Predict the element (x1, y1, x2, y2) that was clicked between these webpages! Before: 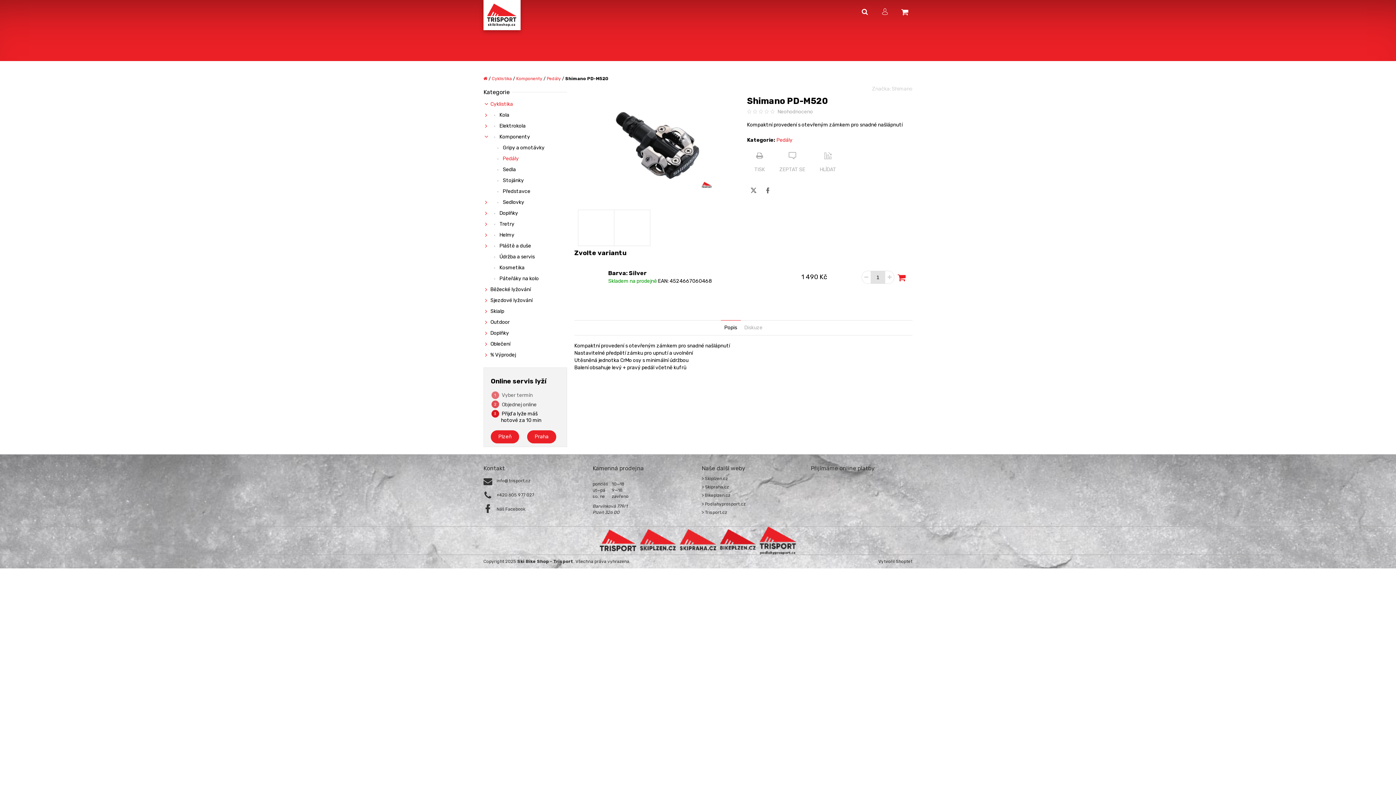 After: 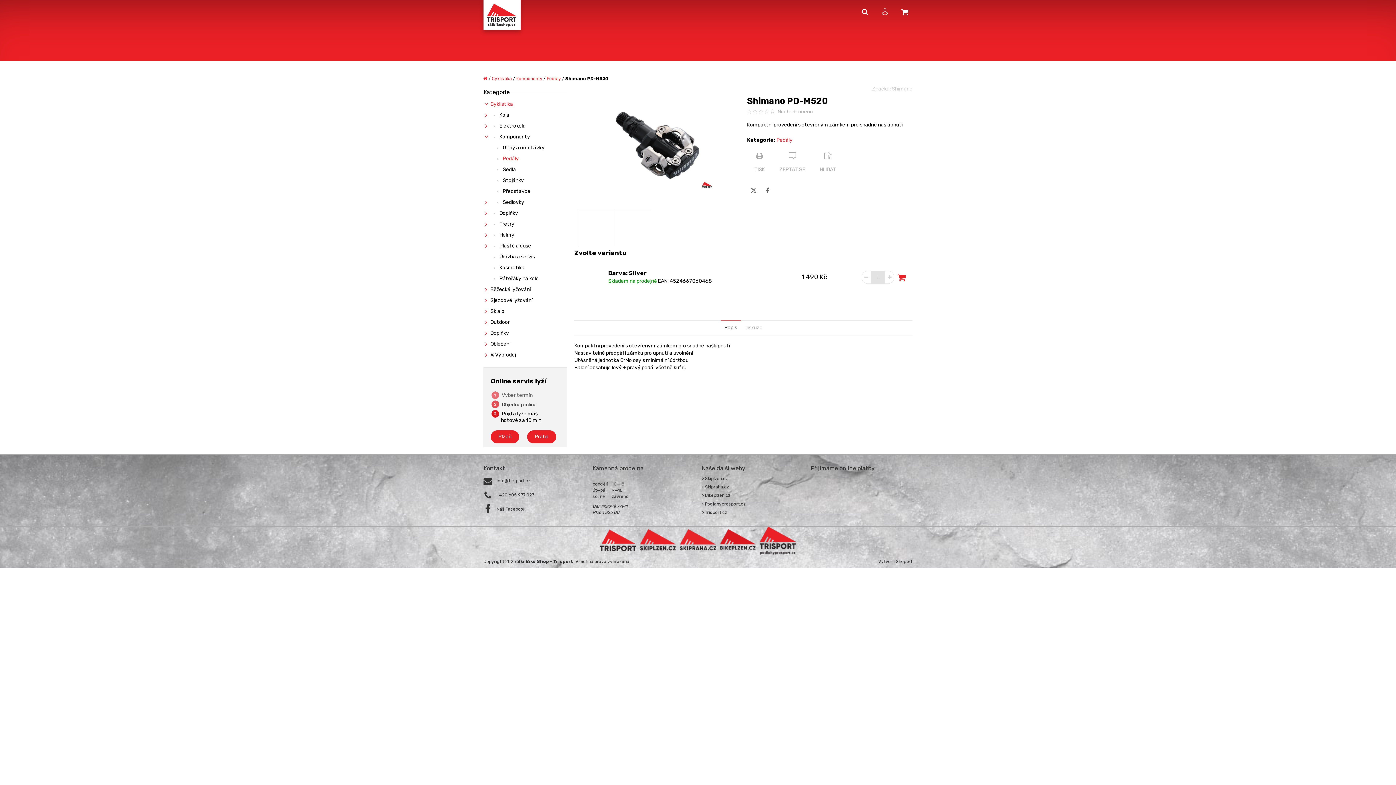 Action: bbox: (753, 109, 758, 114)